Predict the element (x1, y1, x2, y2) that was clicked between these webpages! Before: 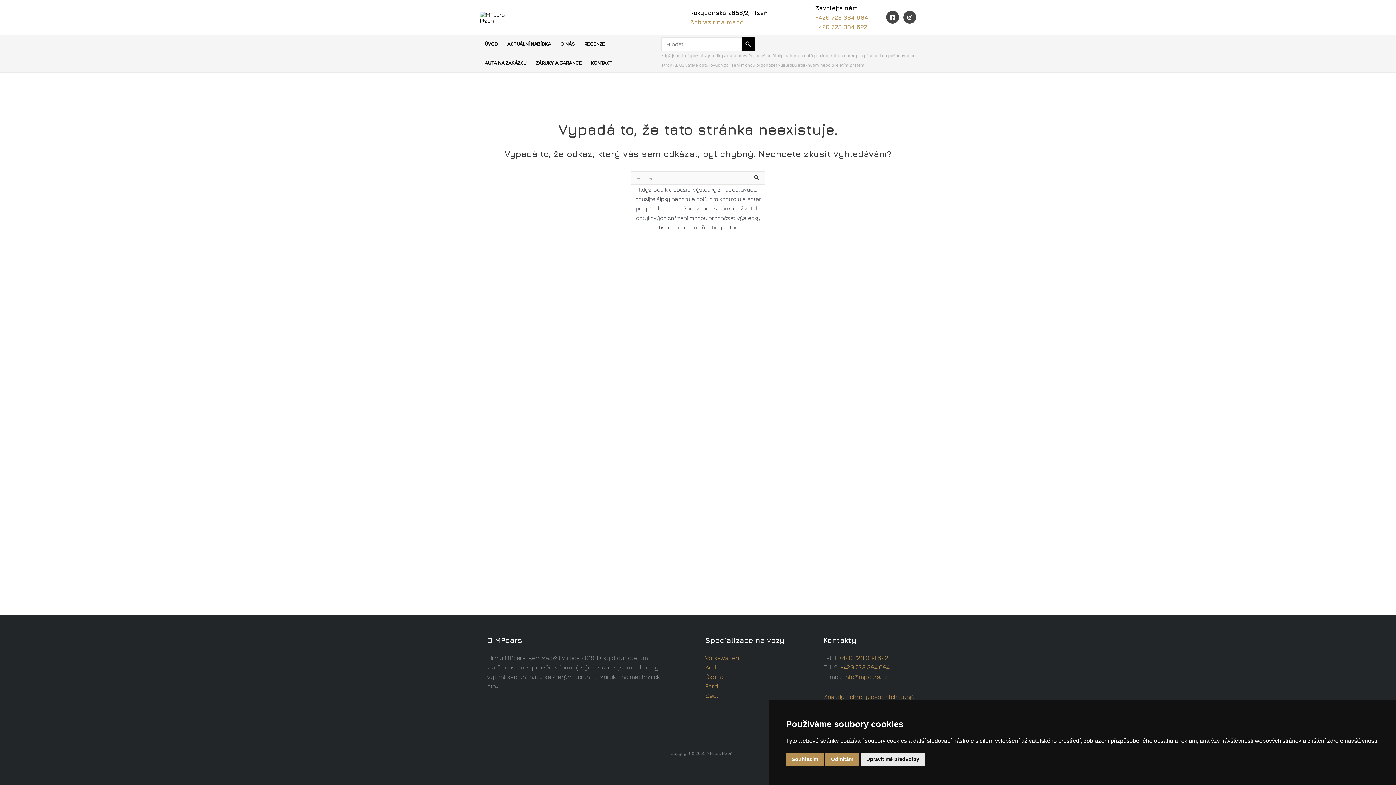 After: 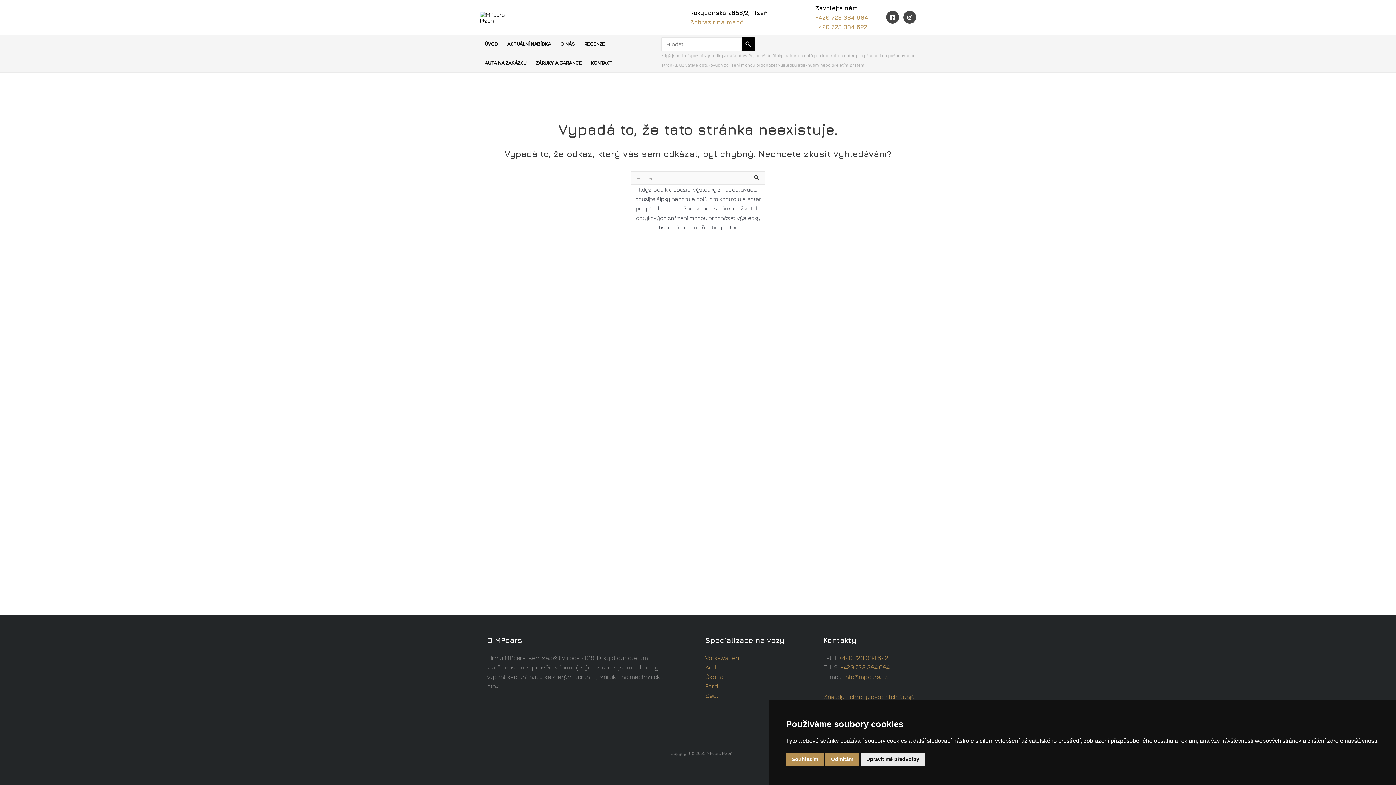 Action: bbox: (671, 768, 731, 784) label: Marketingzavas.cz